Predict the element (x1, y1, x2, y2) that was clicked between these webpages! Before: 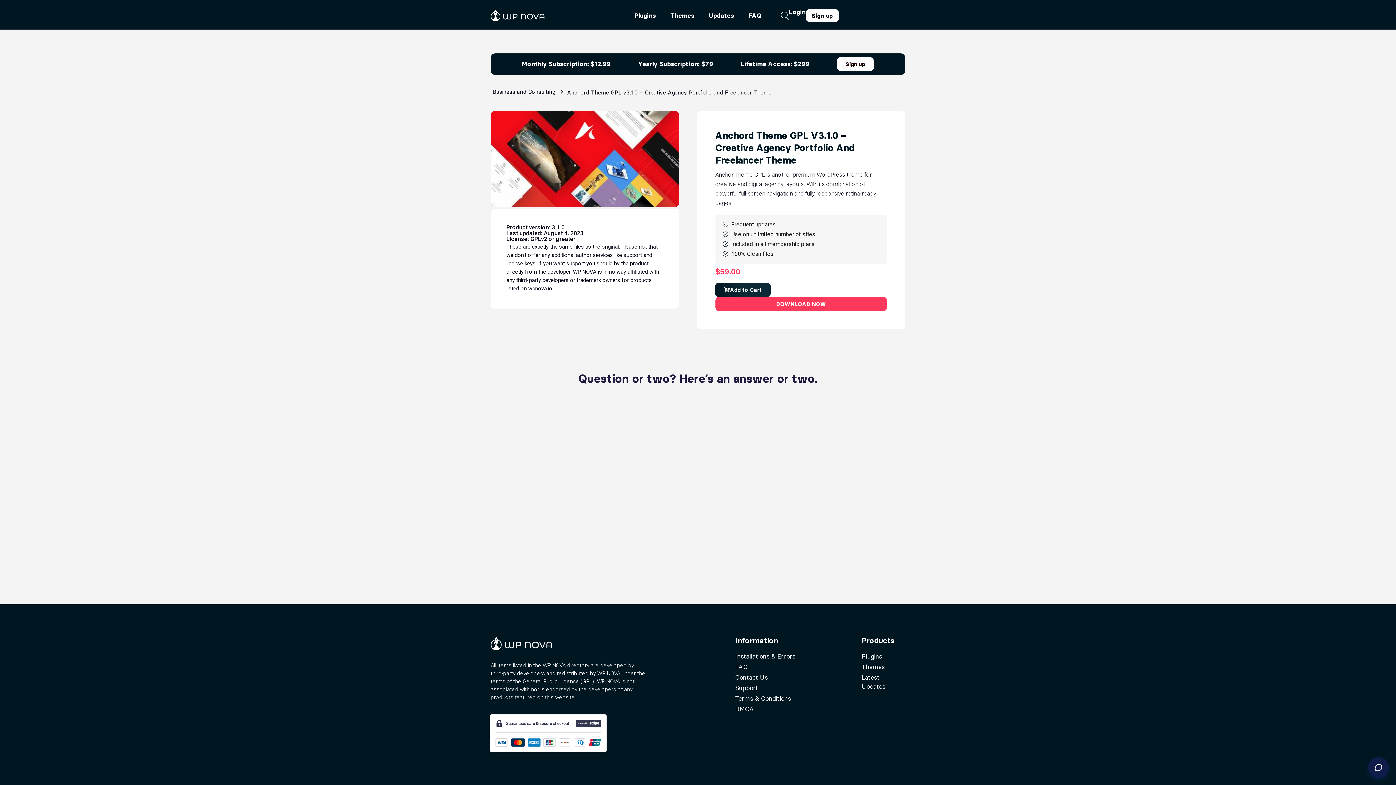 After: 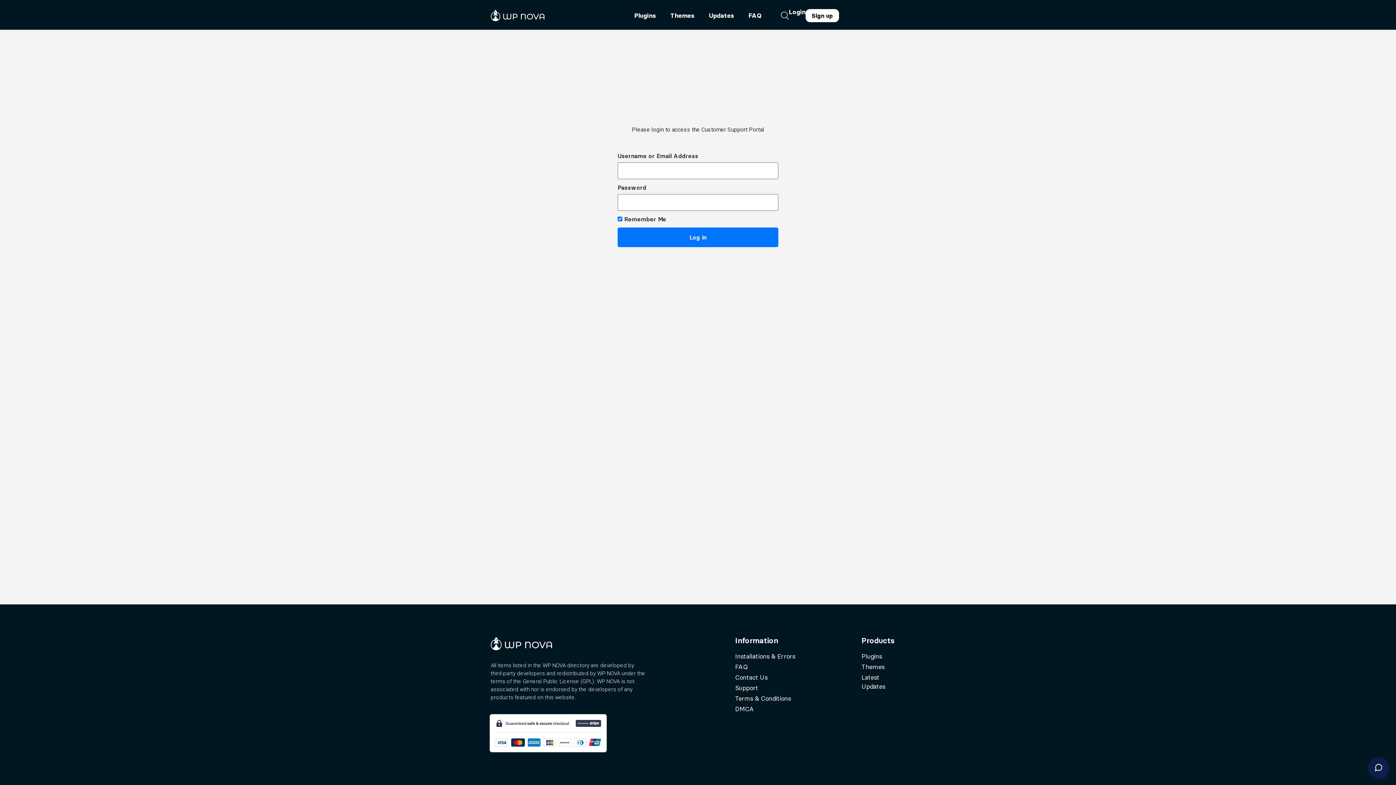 Action: bbox: (735, 684, 861, 693) label: Support